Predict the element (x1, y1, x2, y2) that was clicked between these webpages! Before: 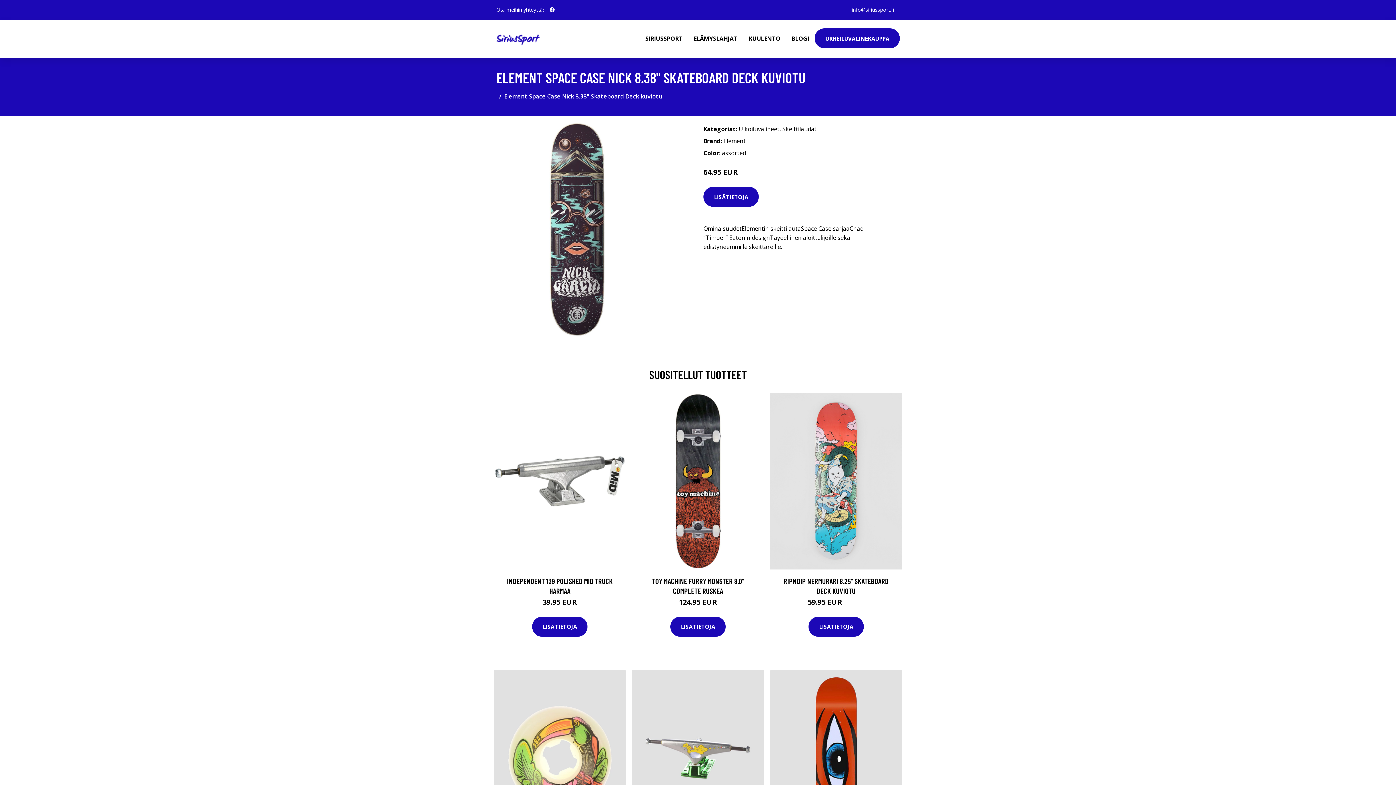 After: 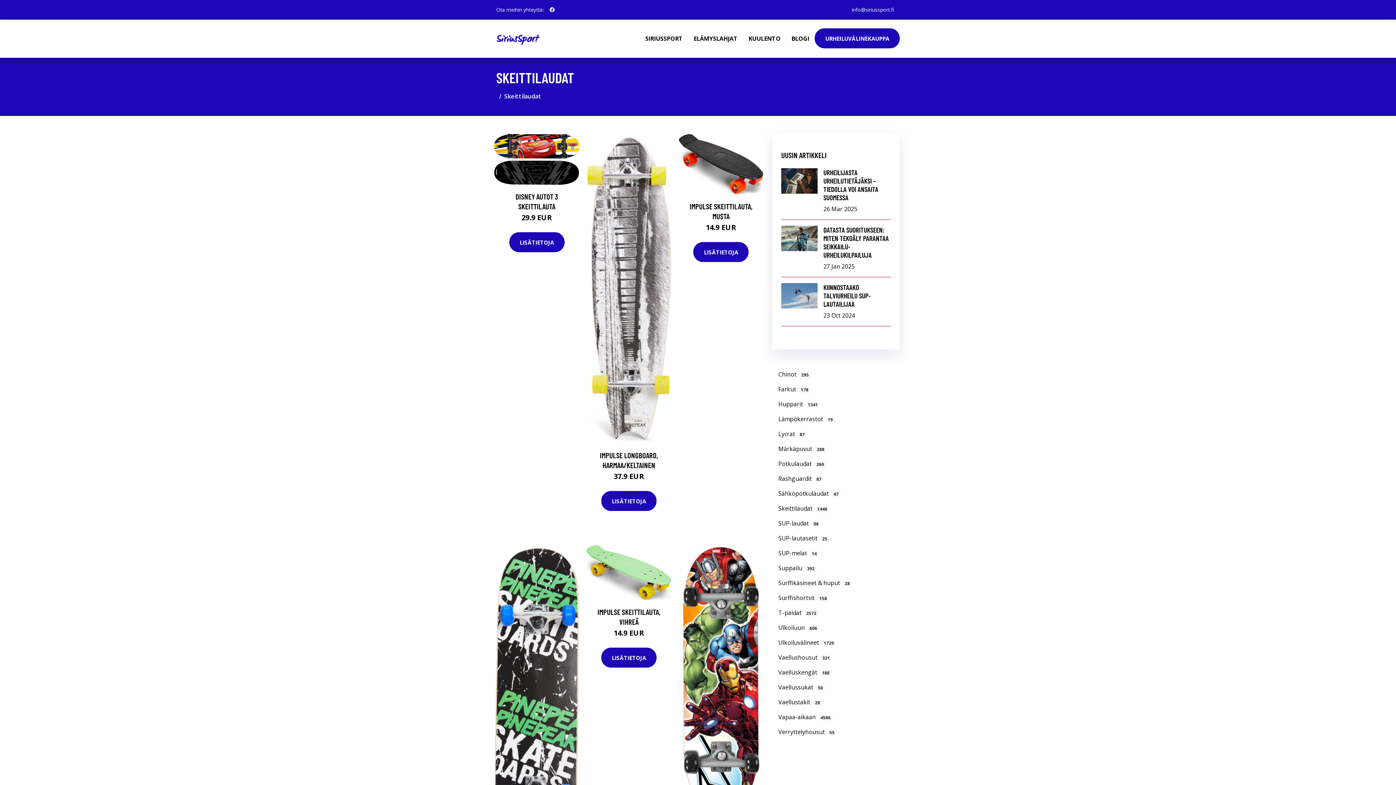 Action: label: Skeittilaudat bbox: (782, 125, 816, 133)